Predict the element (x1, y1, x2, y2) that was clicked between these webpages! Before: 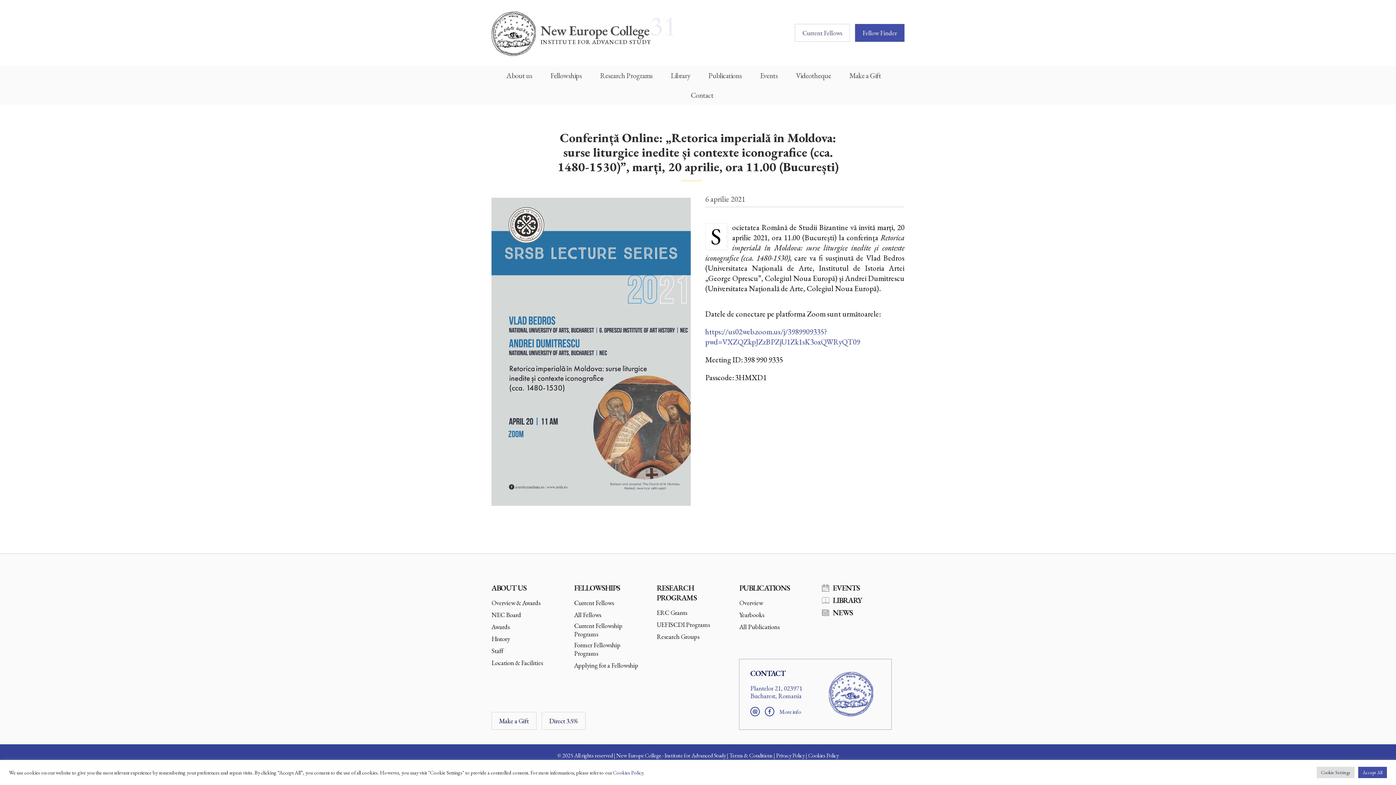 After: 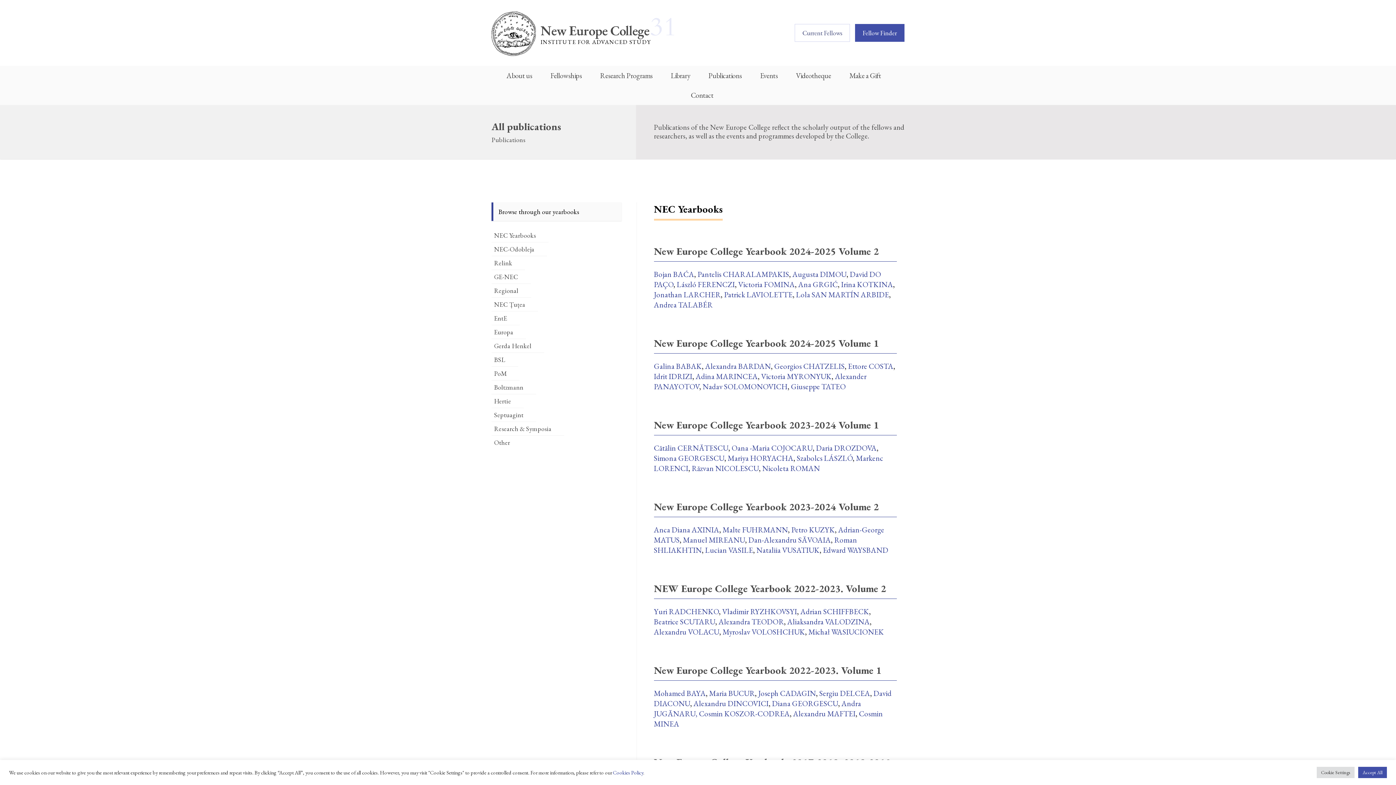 Action: label: All Publications bbox: (739, 622, 779, 631)